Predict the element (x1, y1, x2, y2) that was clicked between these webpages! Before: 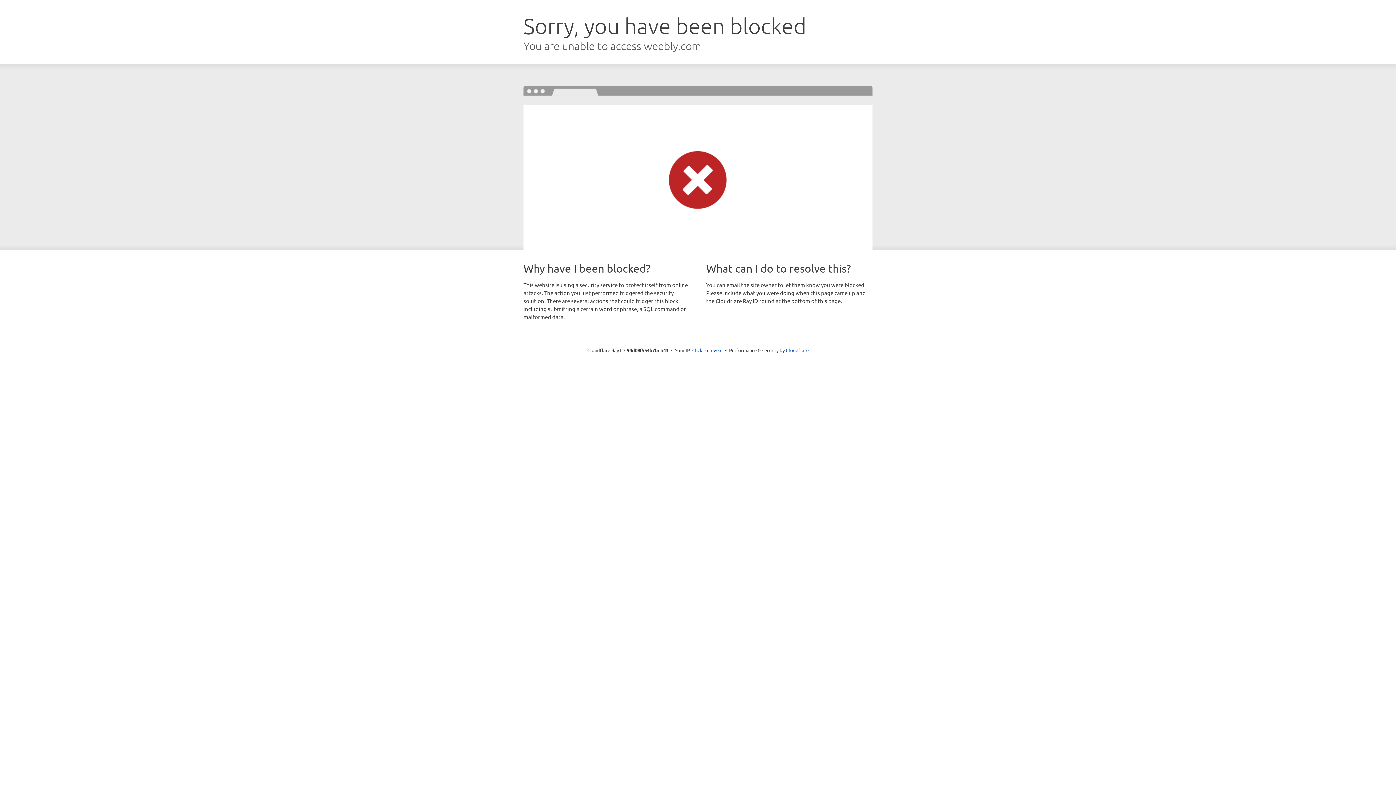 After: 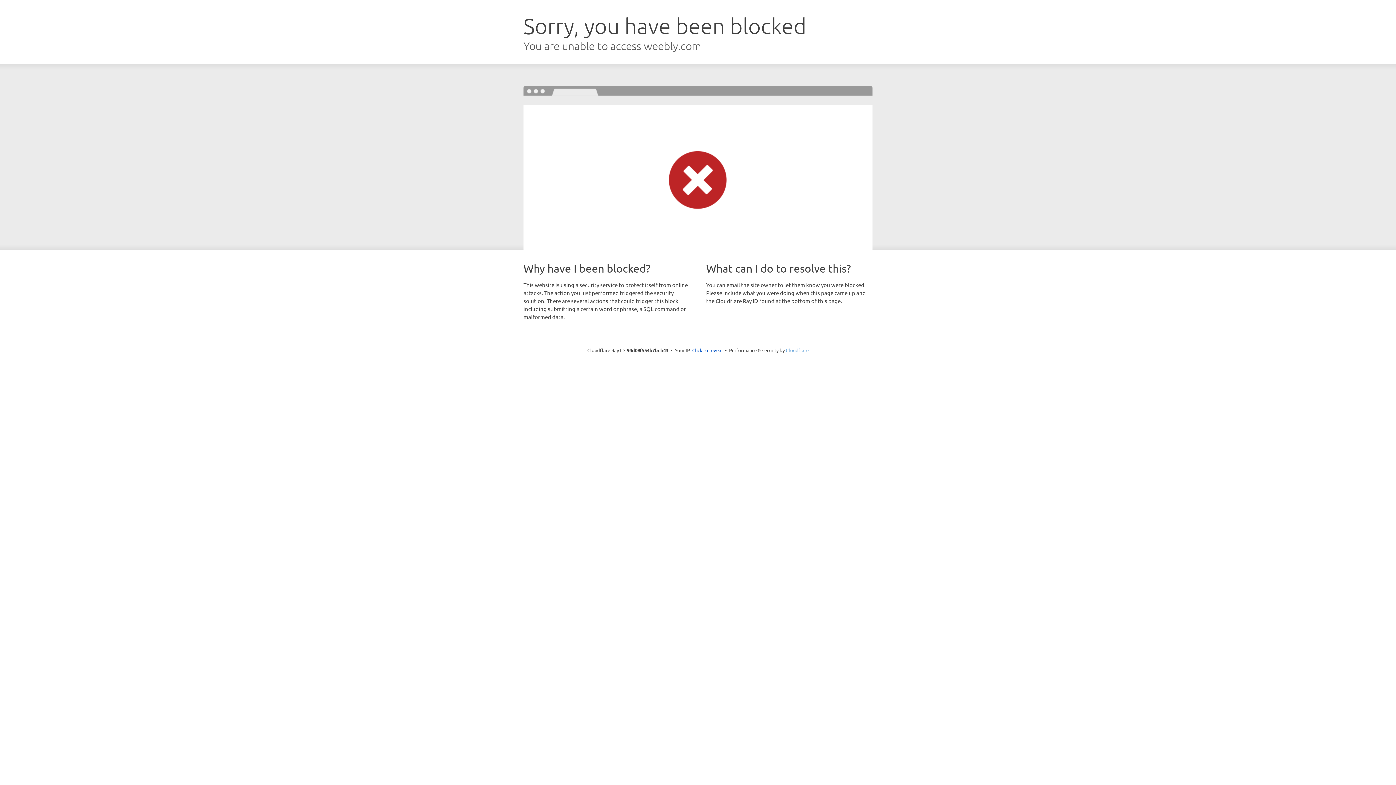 Action: bbox: (786, 347, 808, 353) label: Cloudflare